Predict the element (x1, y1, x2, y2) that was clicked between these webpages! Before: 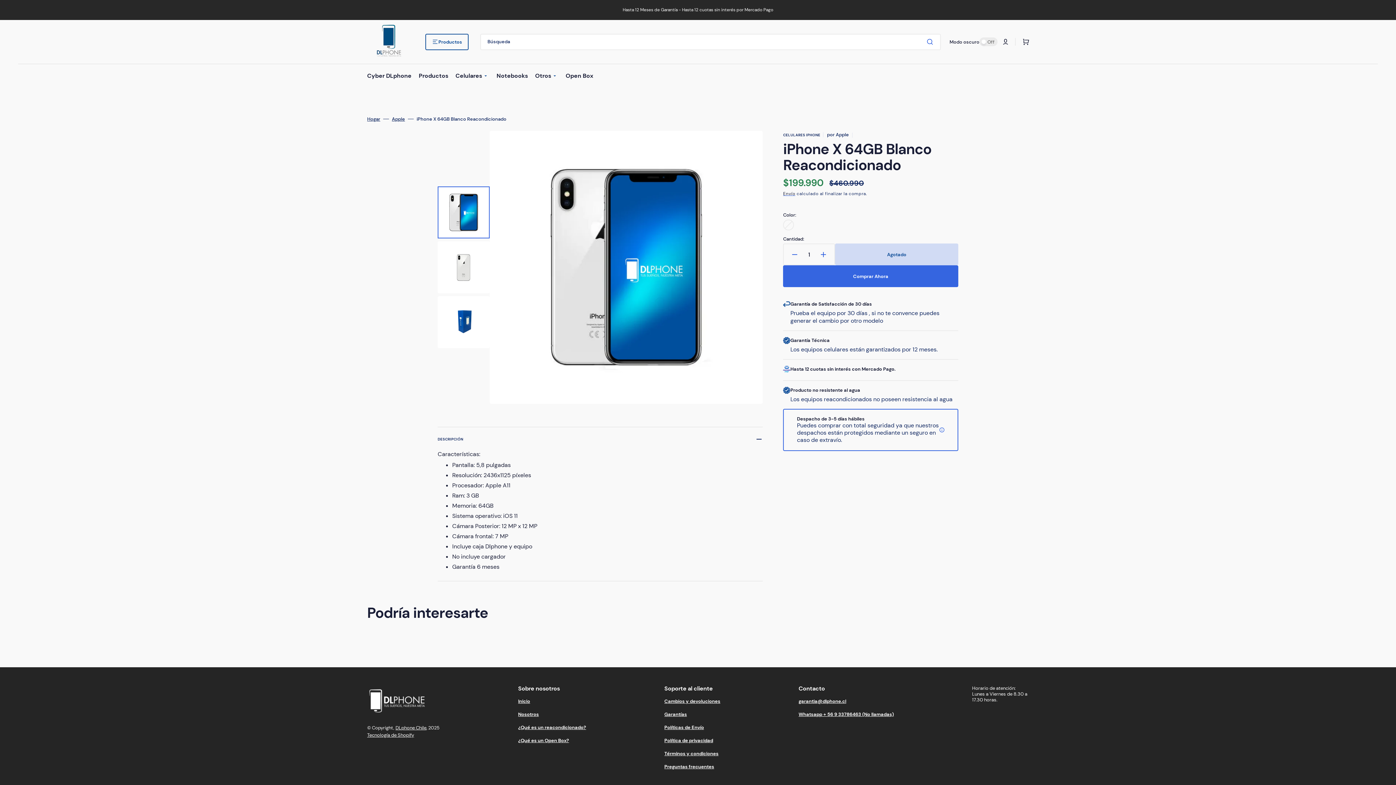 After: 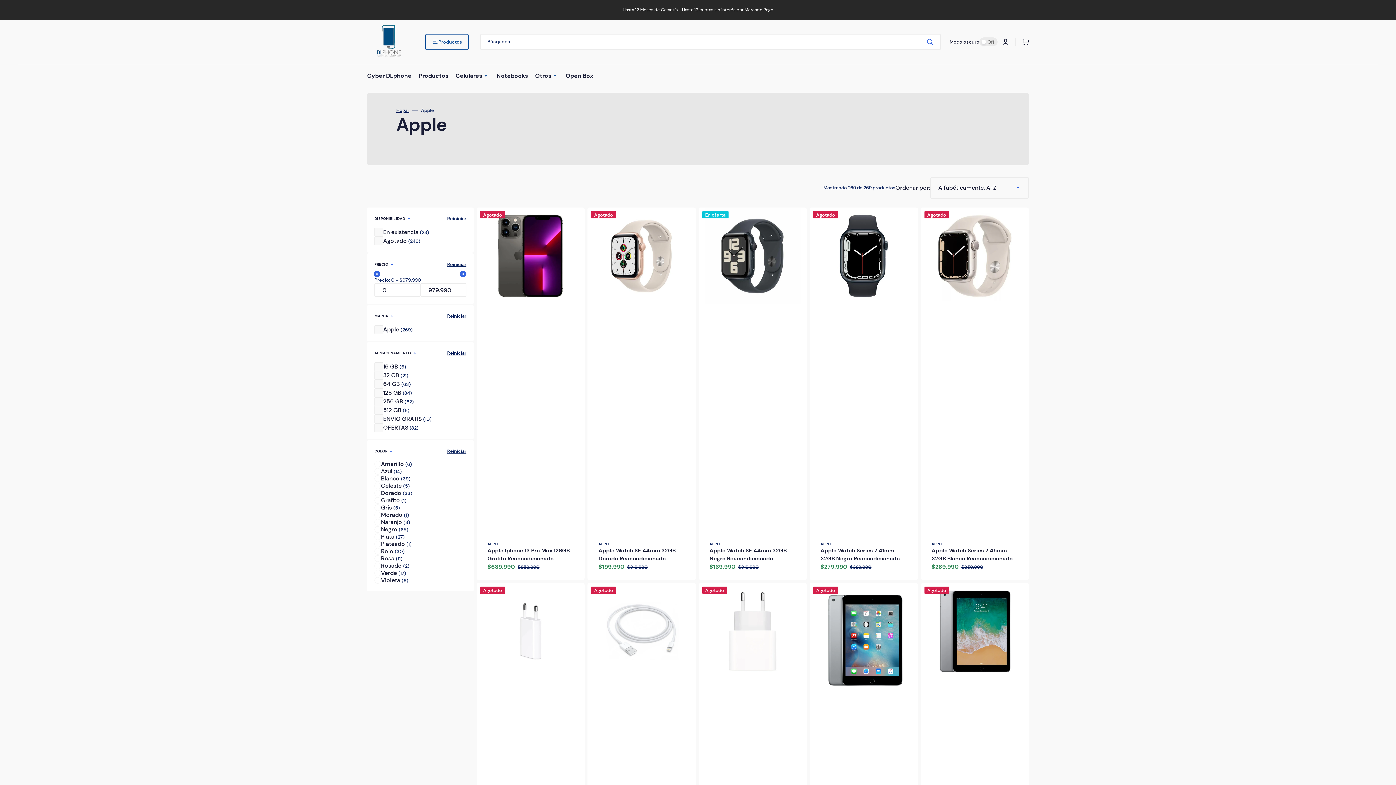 Action: bbox: (392, 116, 405, 122) label: Apple